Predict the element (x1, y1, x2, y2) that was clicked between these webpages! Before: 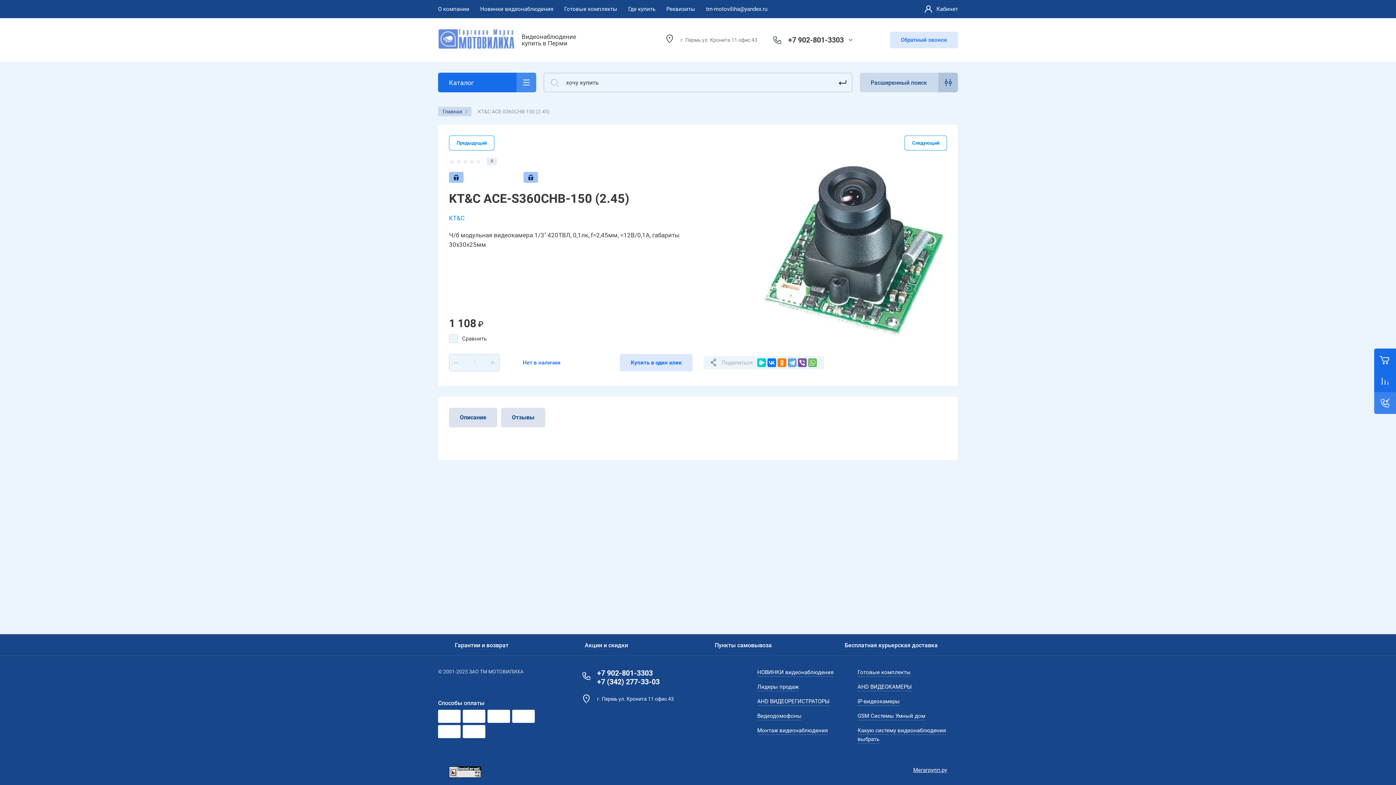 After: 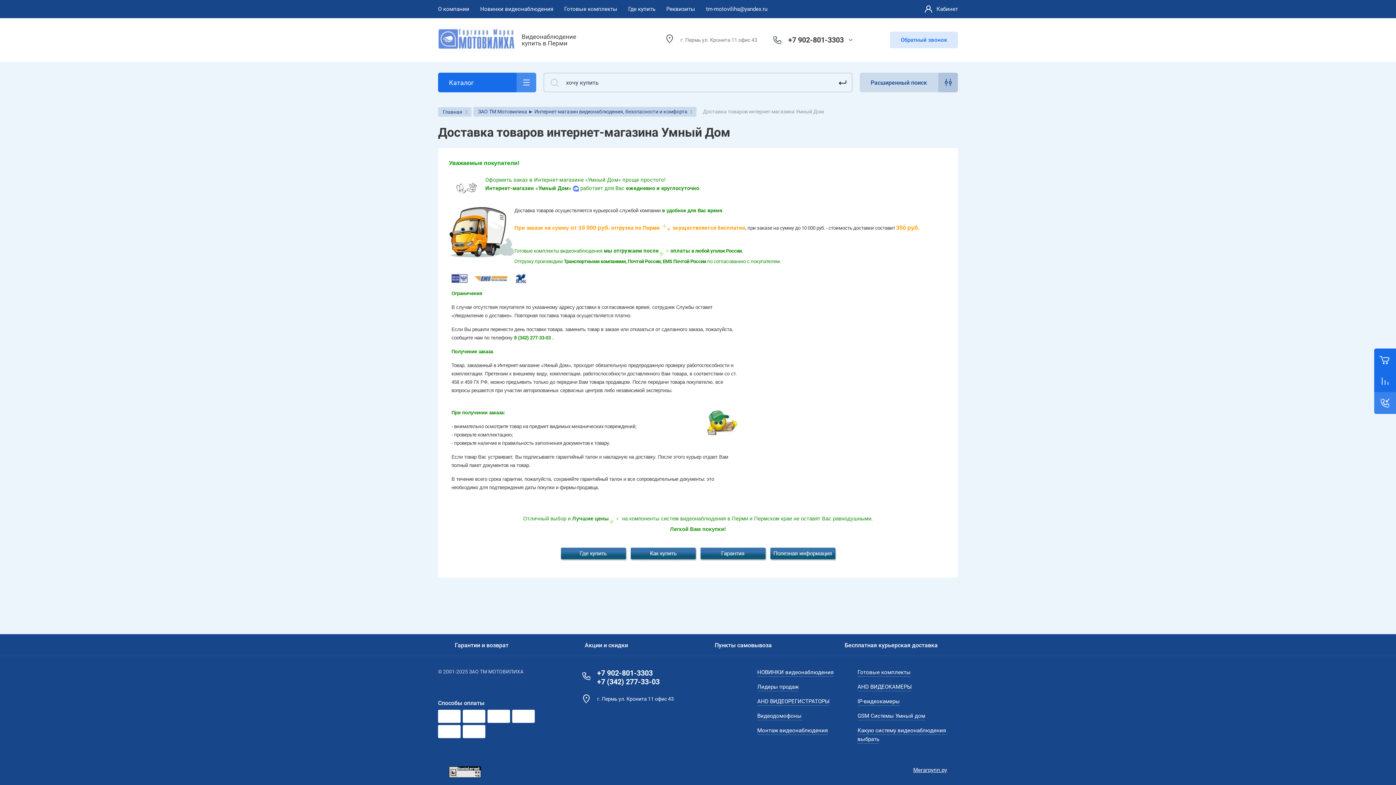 Action: bbox: (828, 634, 947, 656) label:  
Бесплатная курьерская доставка